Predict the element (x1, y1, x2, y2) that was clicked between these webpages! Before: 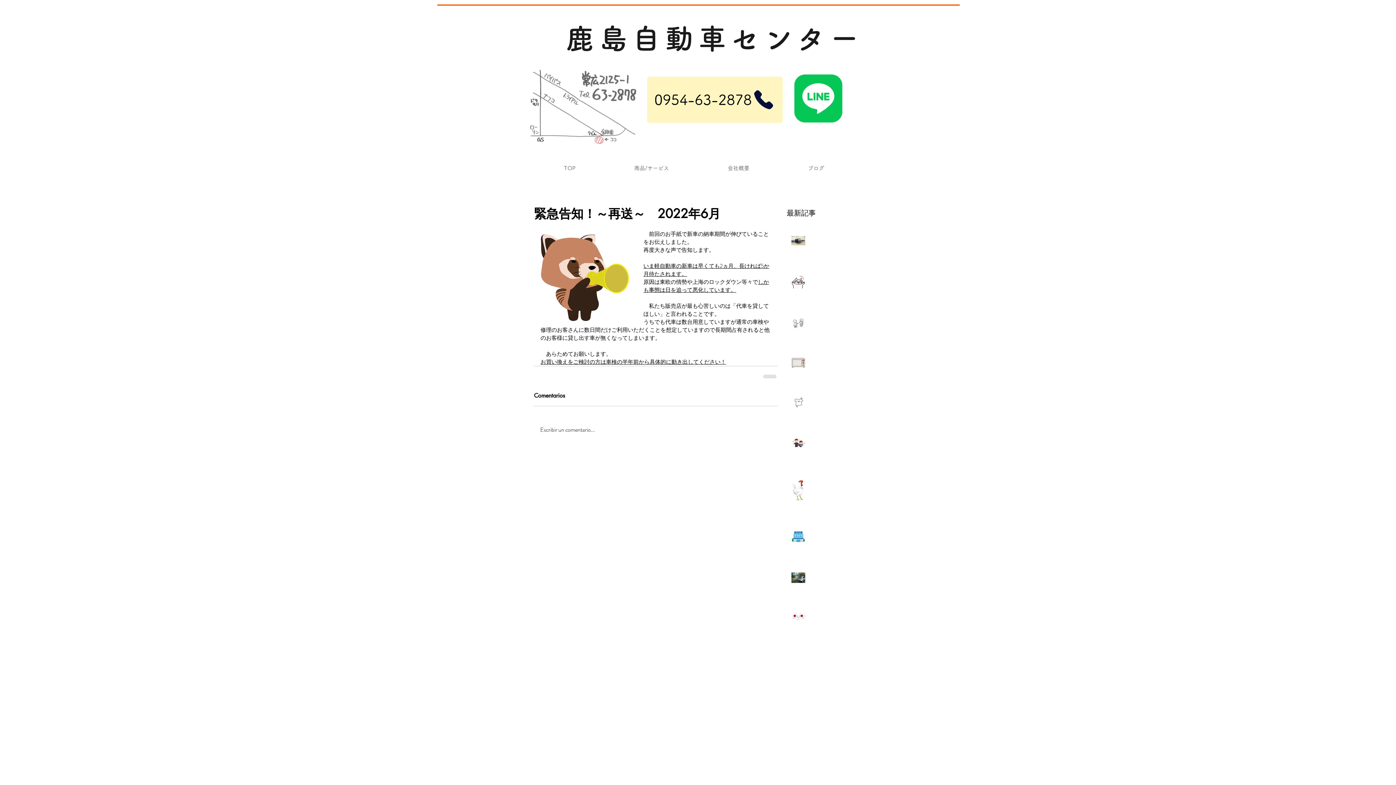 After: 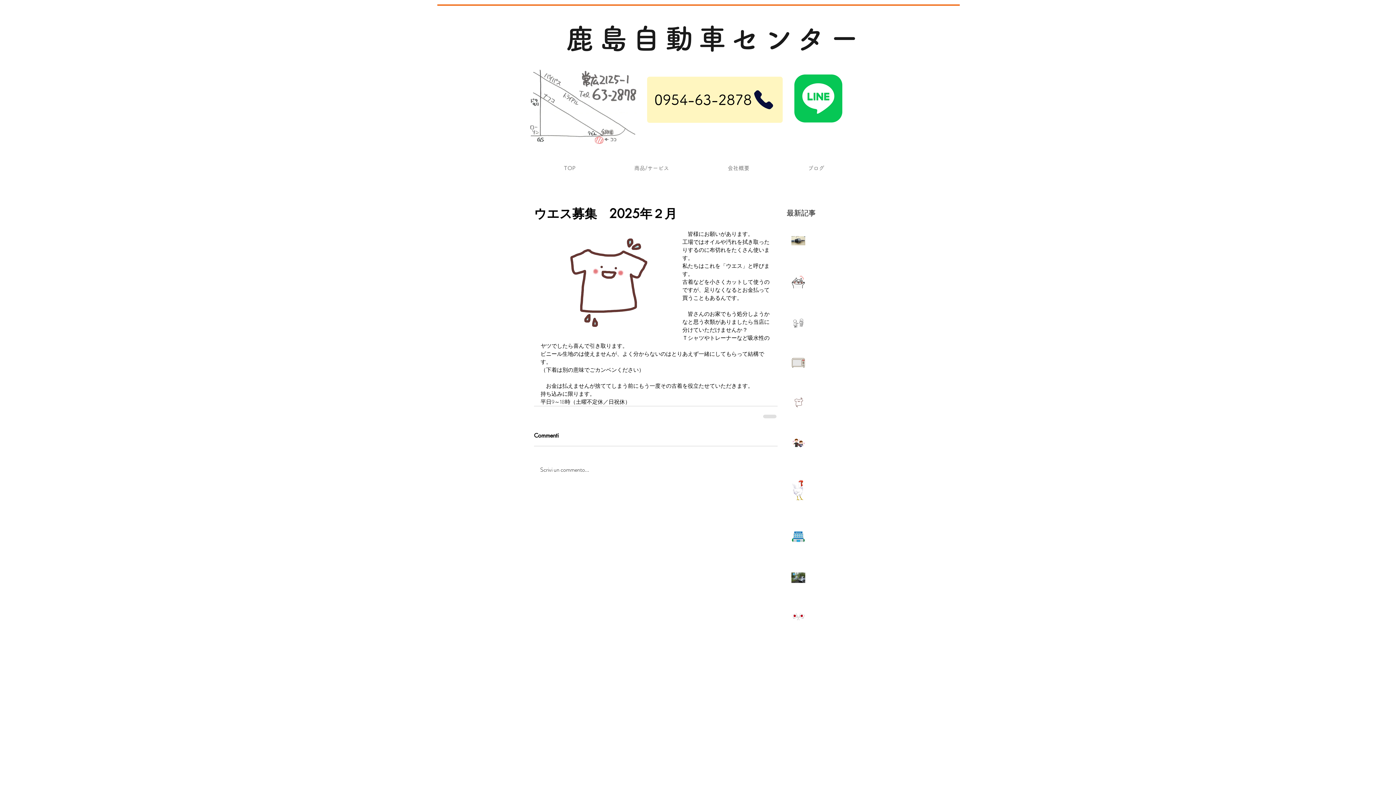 Action: label: ウエス募集　2025年２月 bbox: (810, 397, 871, 415)